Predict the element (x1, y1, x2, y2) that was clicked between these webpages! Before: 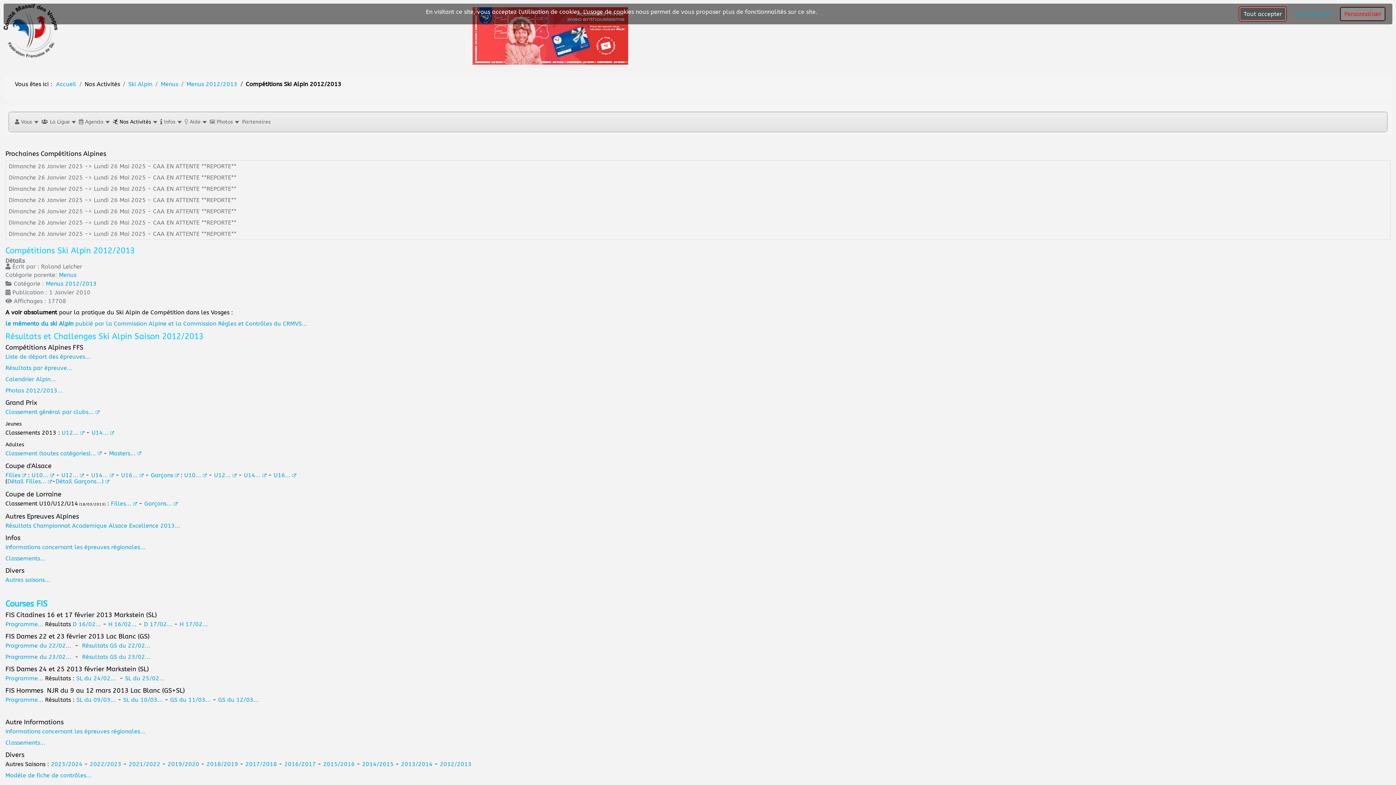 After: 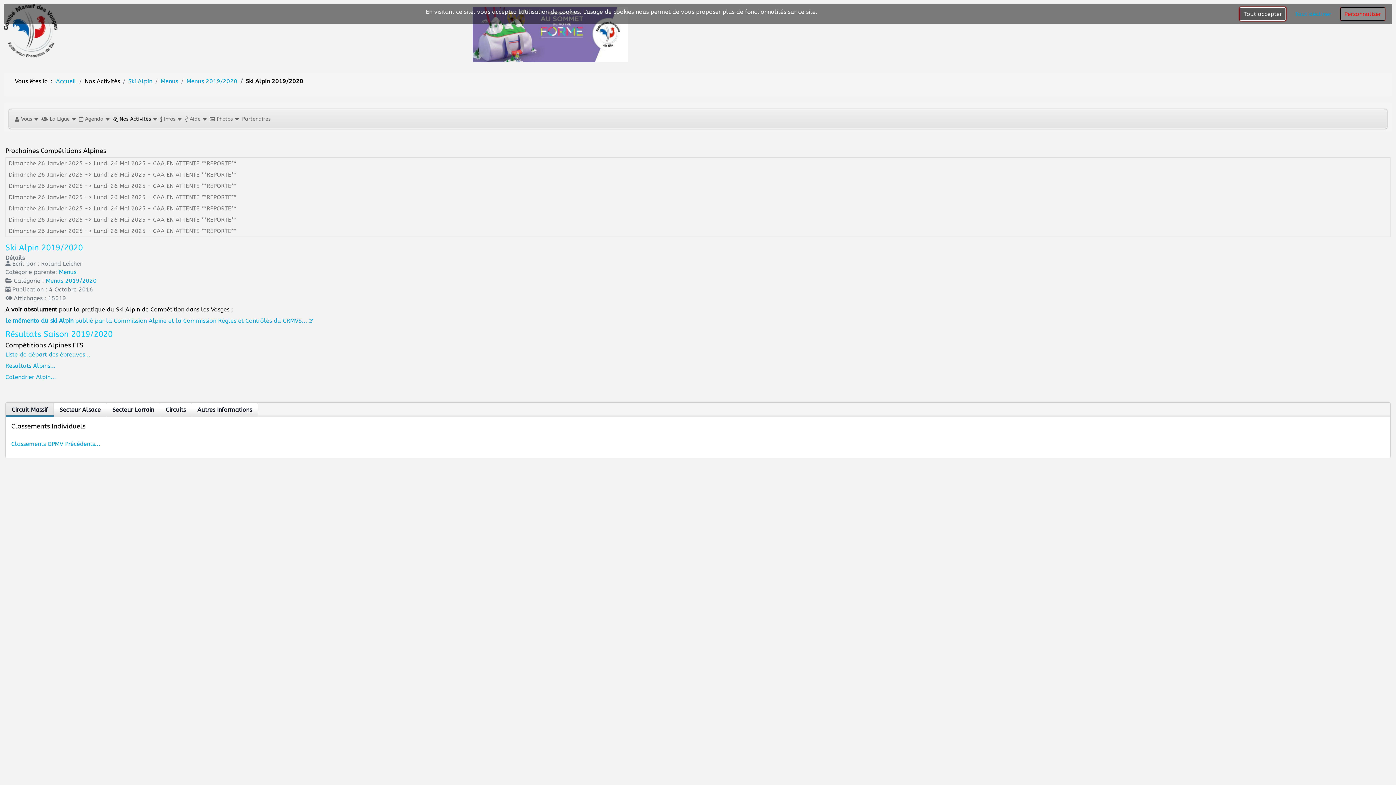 Action: bbox: (167, 761, 199, 768) label: 2019/2020